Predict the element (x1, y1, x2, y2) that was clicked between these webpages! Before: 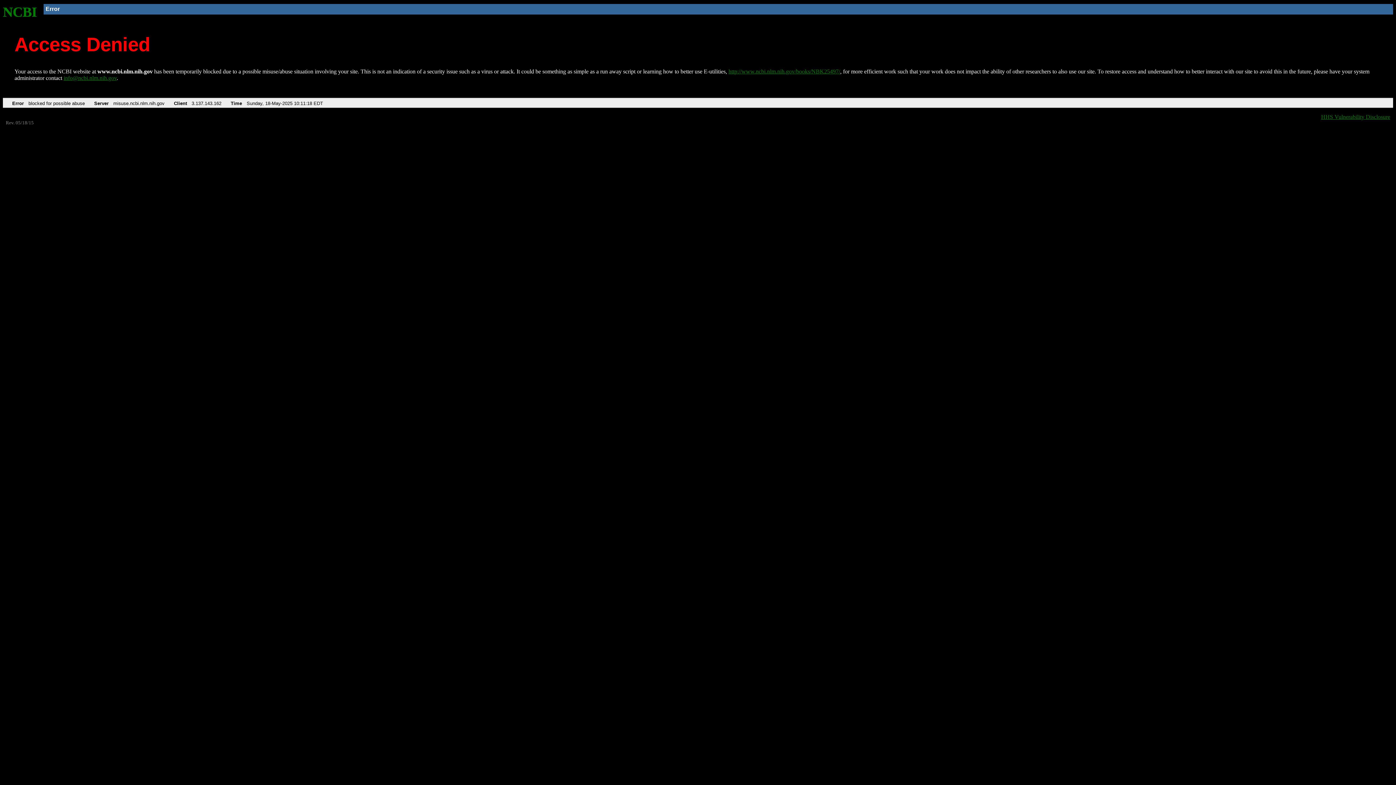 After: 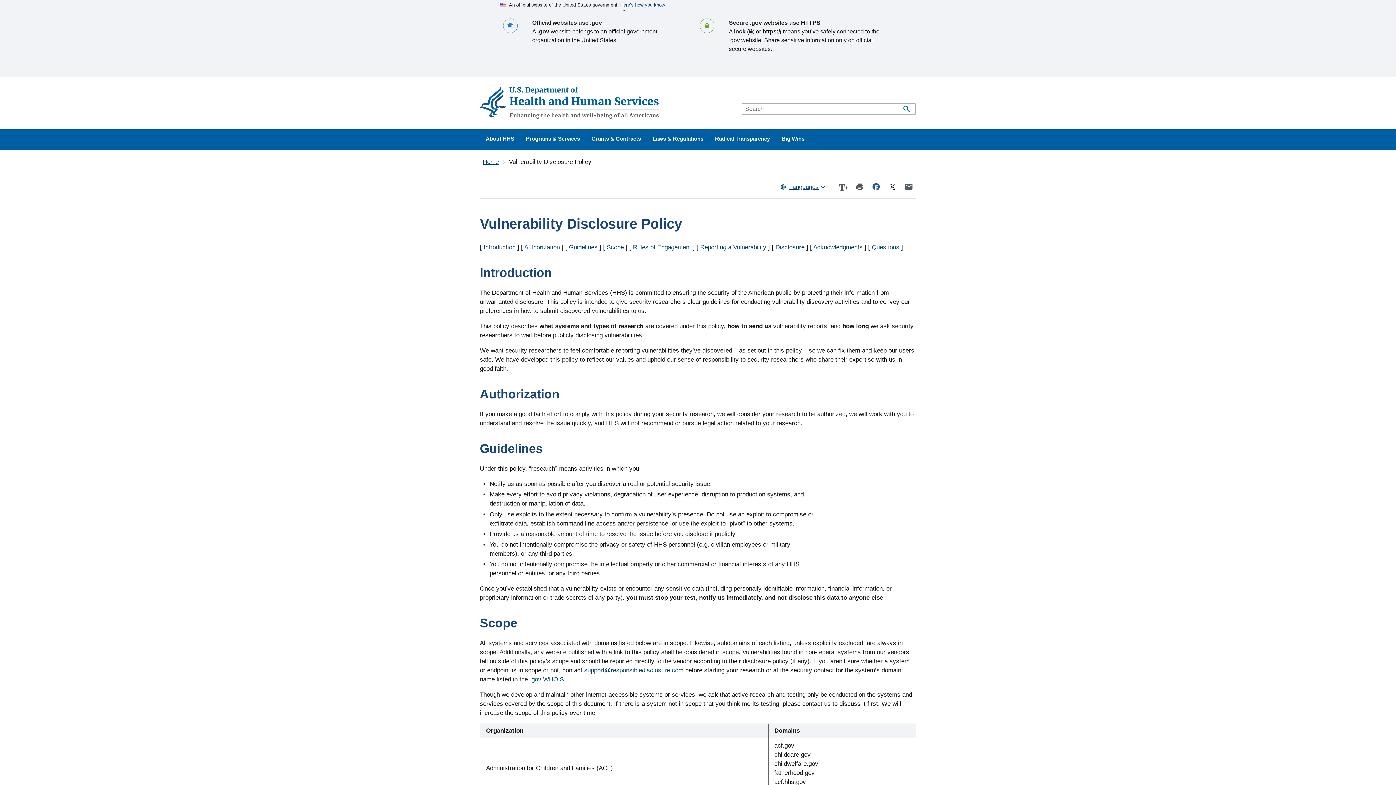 Action: bbox: (1321, 113, 1390, 119) label: HHS Vulnerability Disclosure